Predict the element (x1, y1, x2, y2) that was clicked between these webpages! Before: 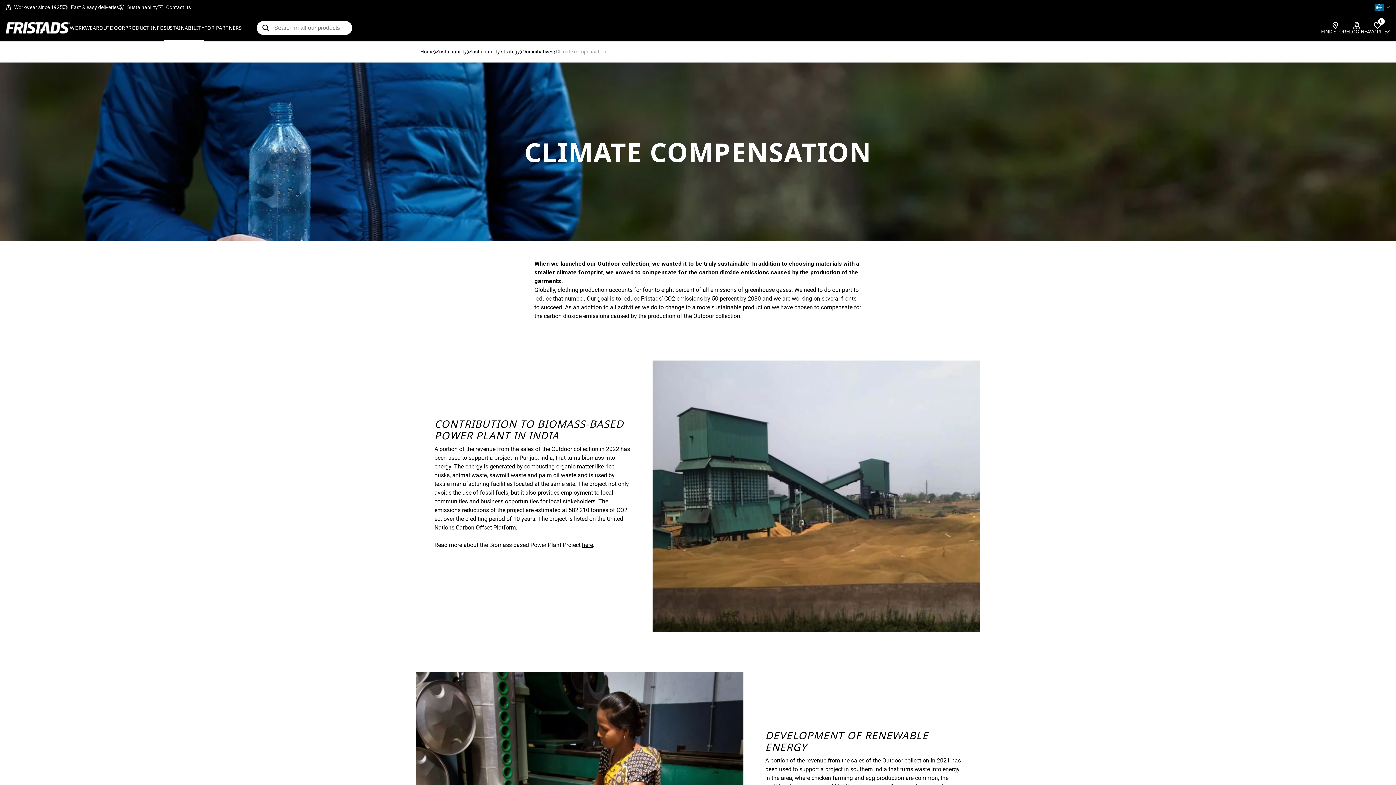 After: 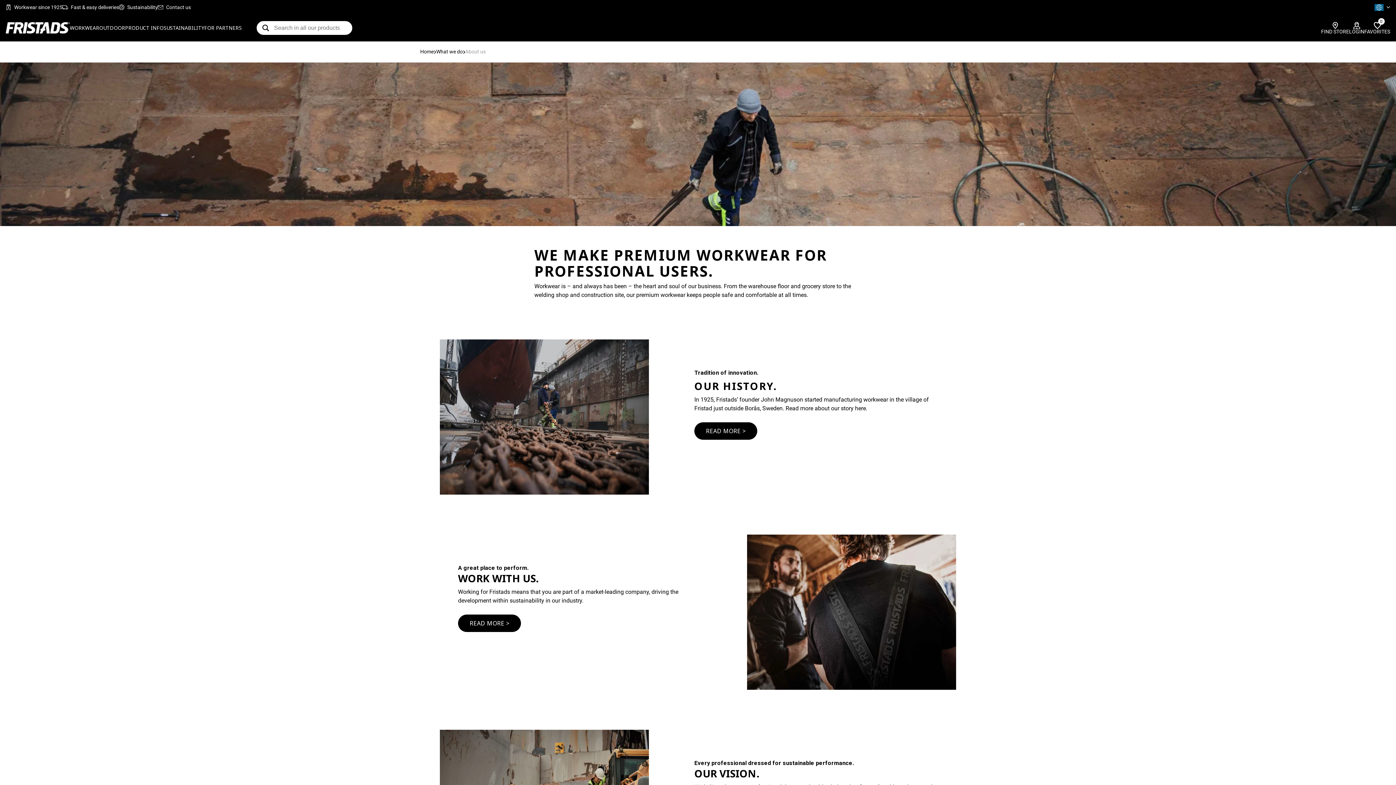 Action: label: Workwear since 1925 bbox: (14, 3, 62, 11)